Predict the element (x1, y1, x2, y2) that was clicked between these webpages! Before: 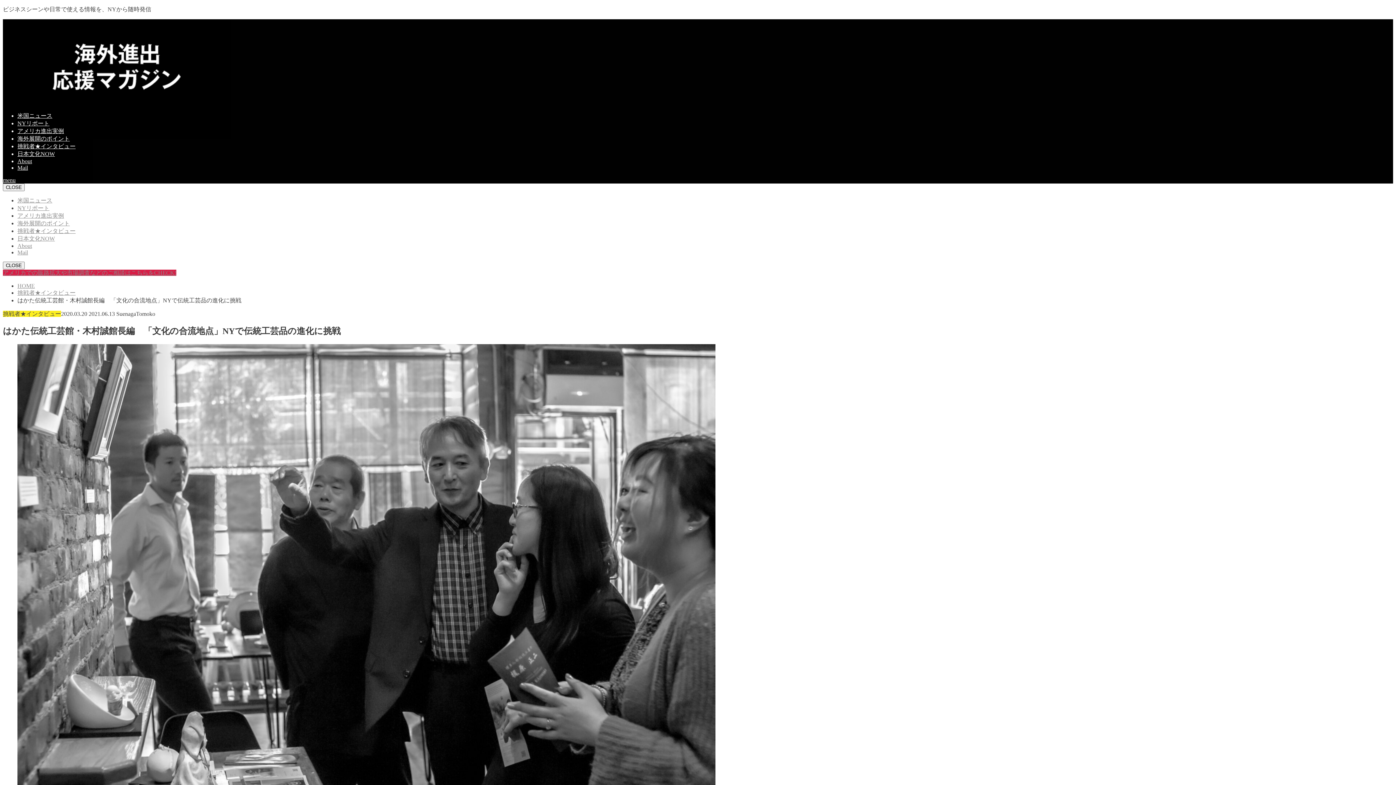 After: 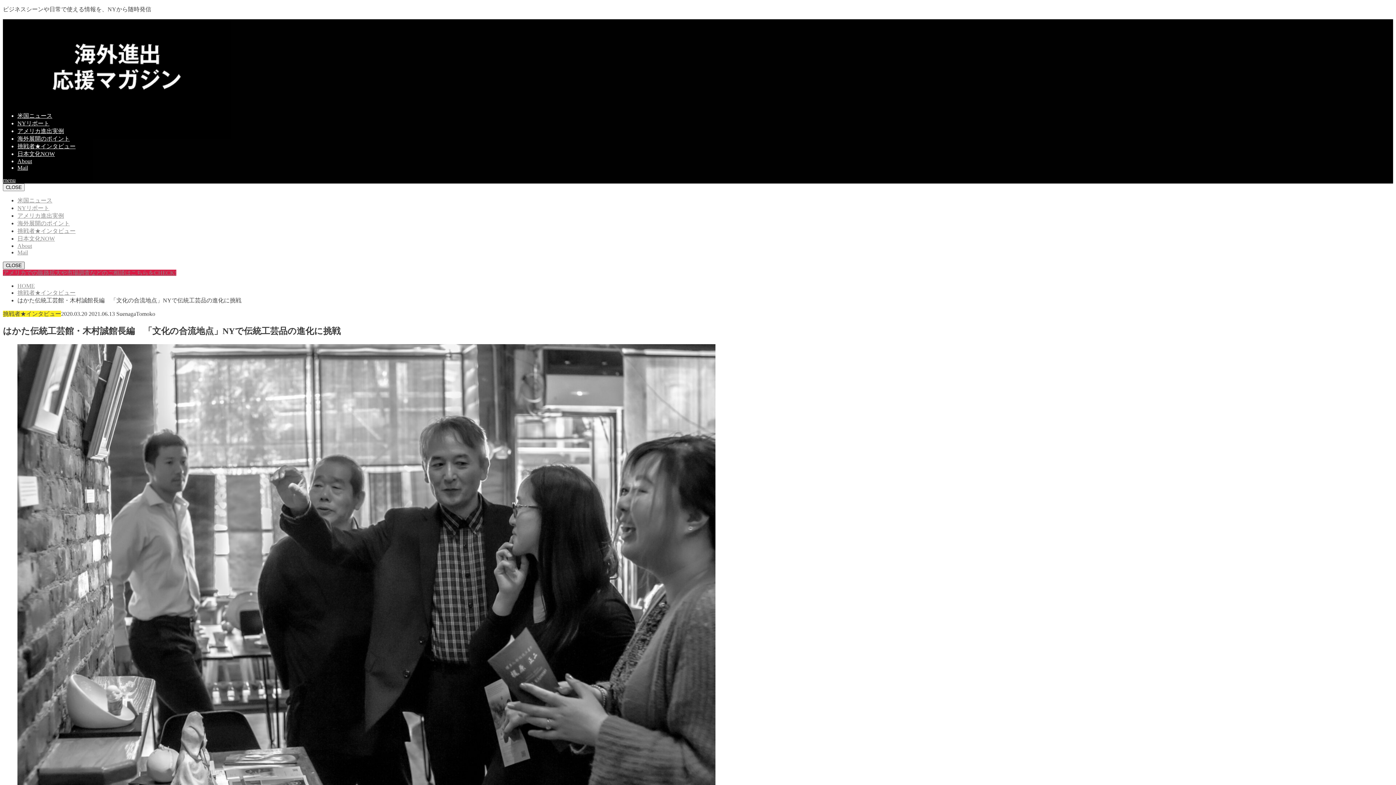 Action: label: CLOSE bbox: (2, 261, 24, 269)